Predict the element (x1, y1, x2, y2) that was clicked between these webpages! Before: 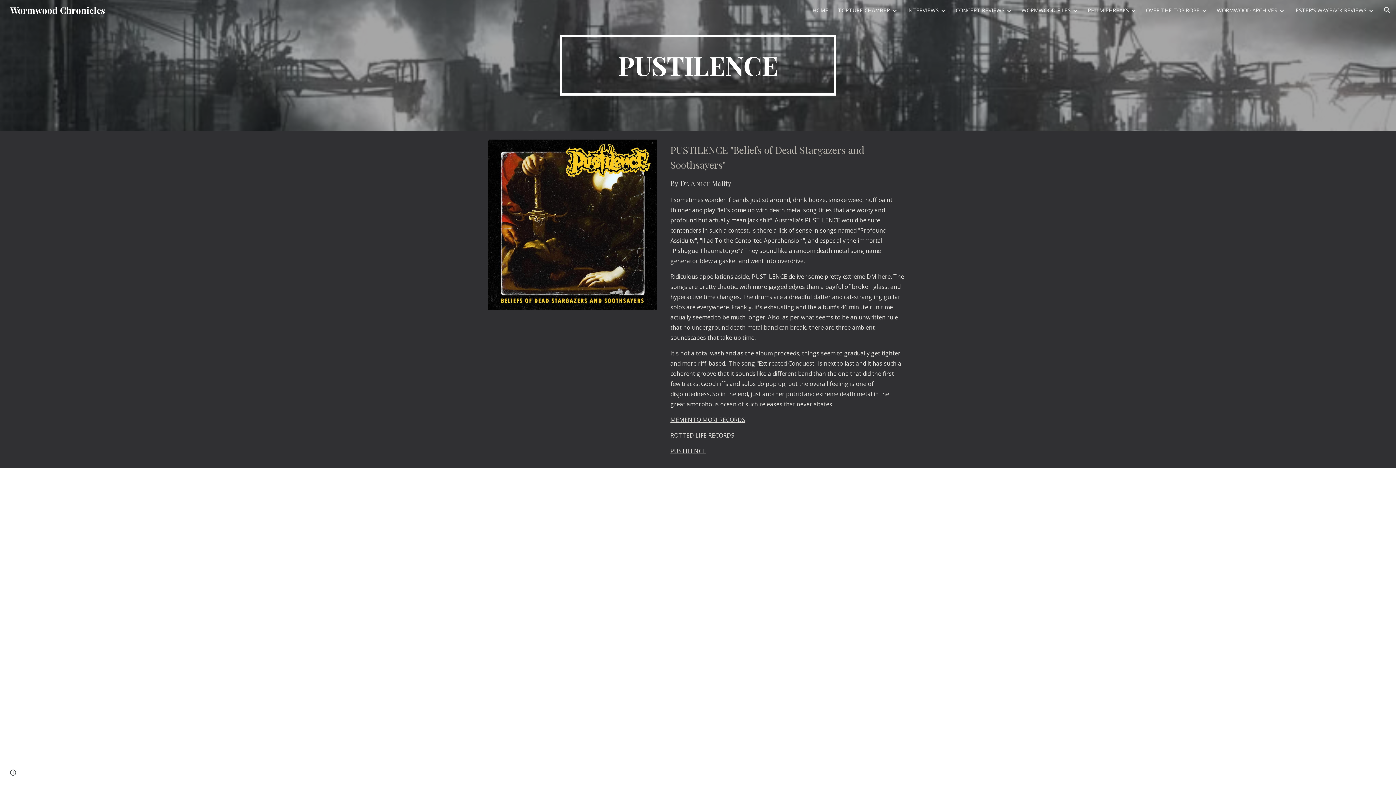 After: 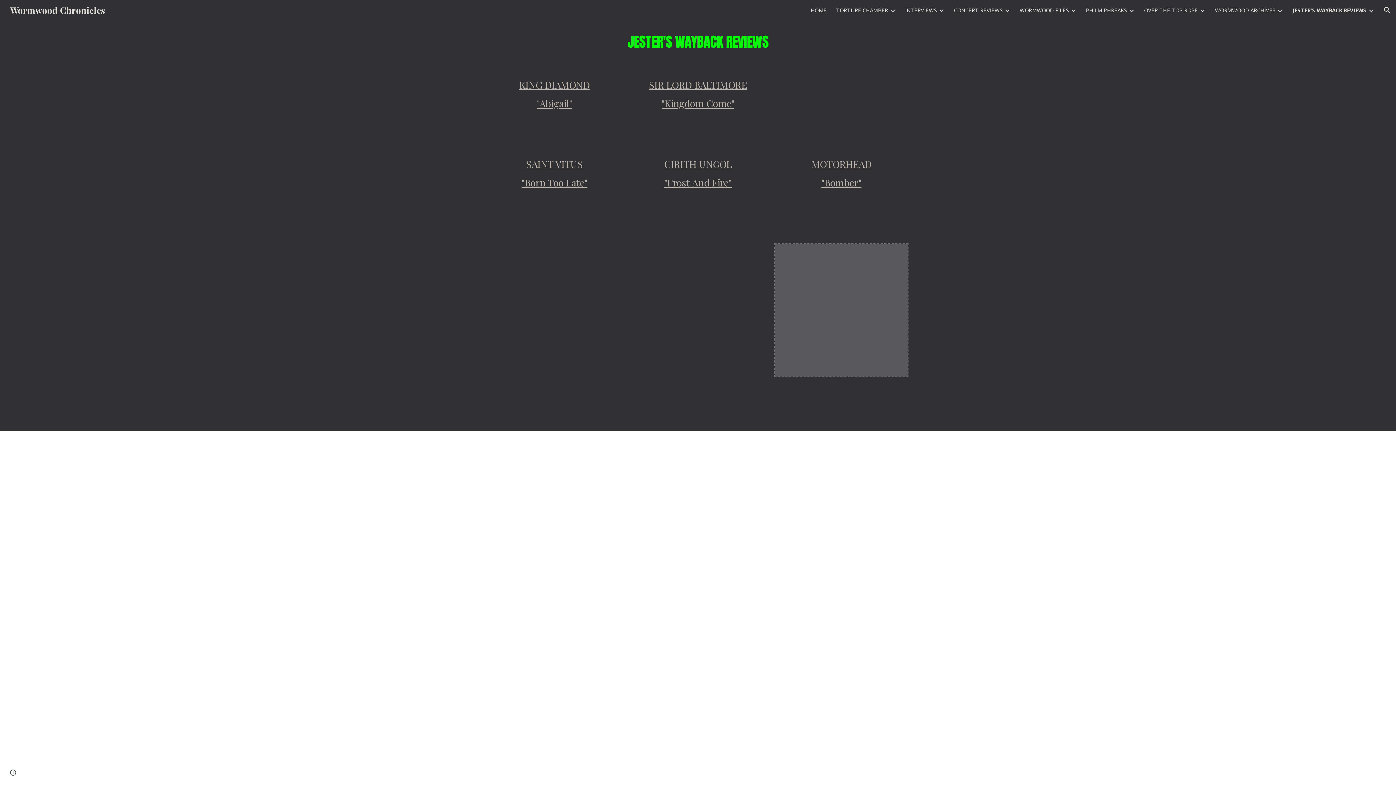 Action: label: JESTER'S WAYBACK REVIEWS bbox: (1294, 6, 1366, 13)